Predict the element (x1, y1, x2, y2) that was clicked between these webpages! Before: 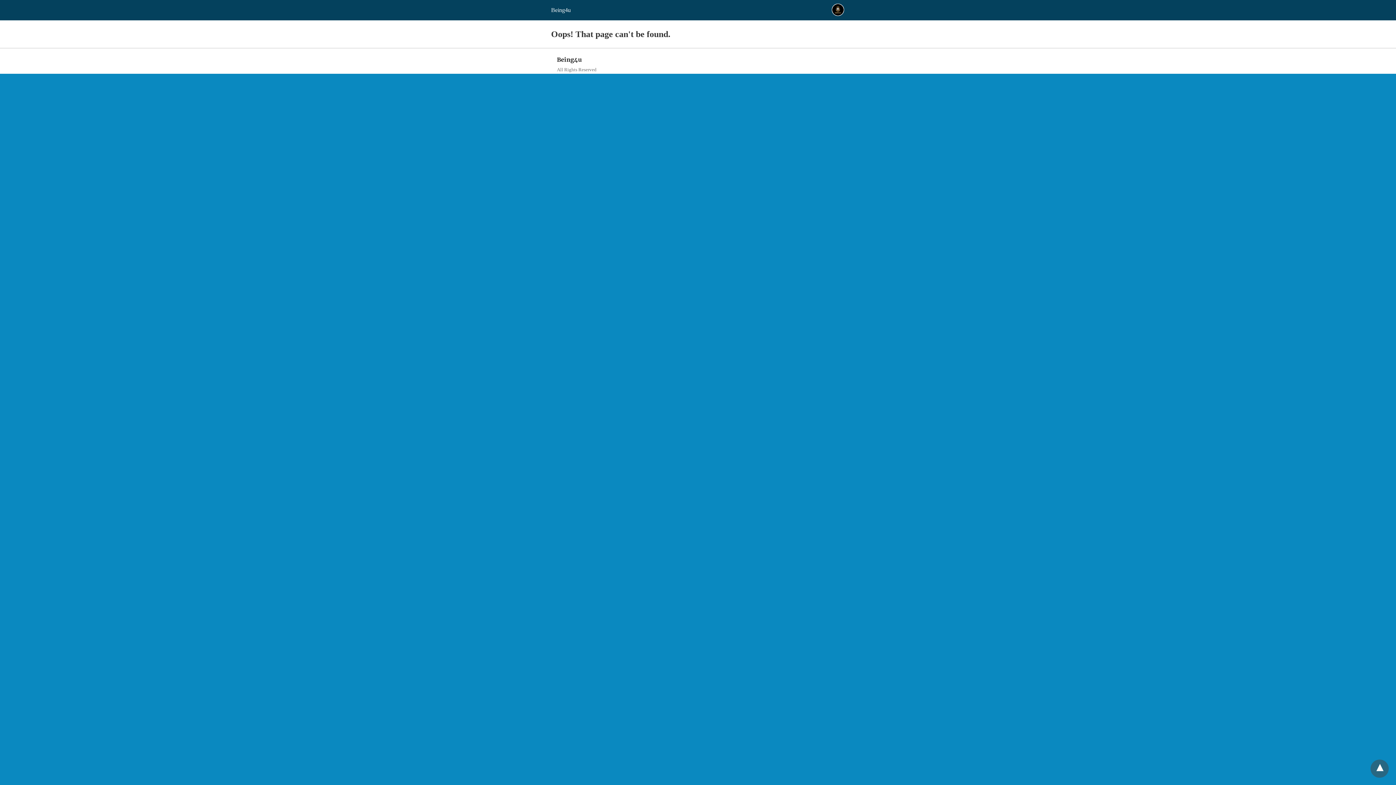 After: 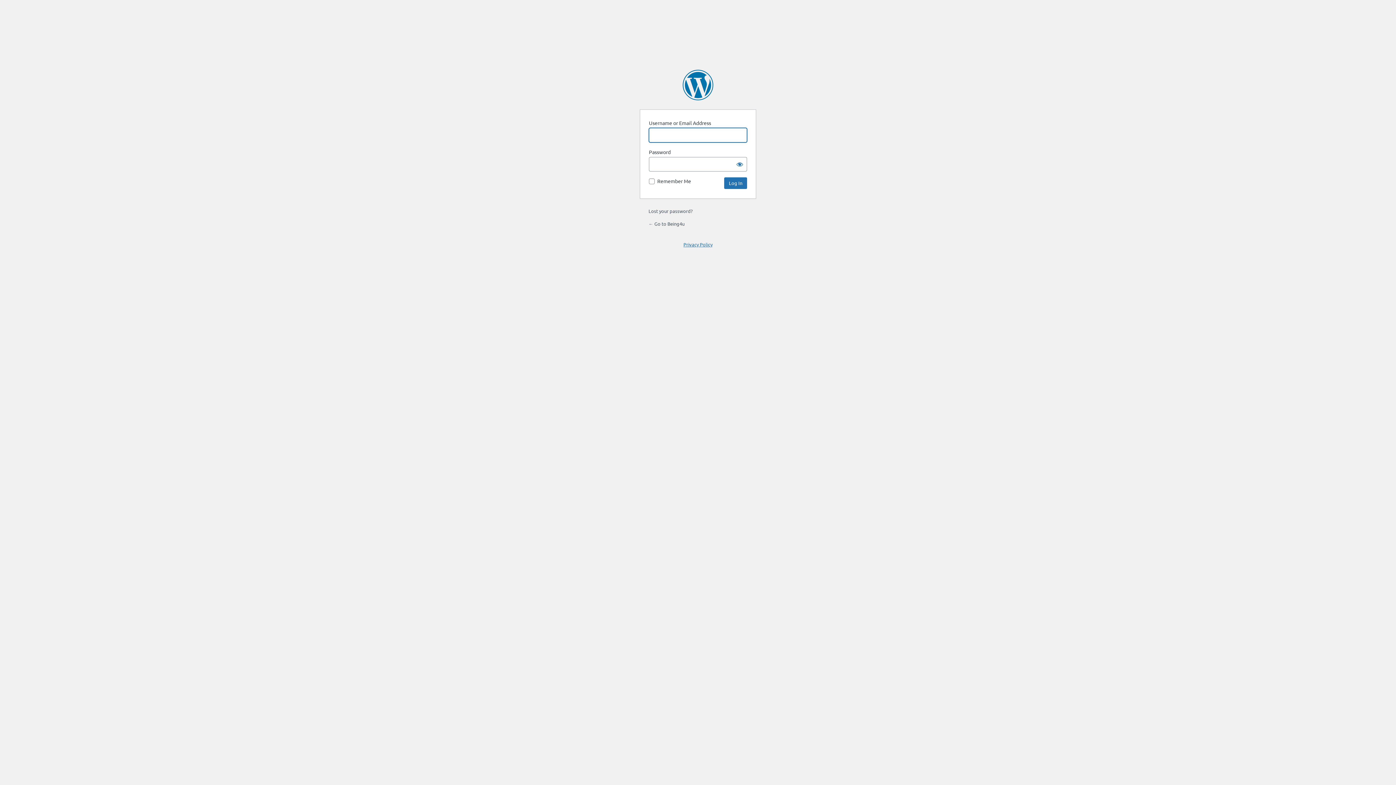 Action: label: Being4u bbox: (551, 6, 570, 13)